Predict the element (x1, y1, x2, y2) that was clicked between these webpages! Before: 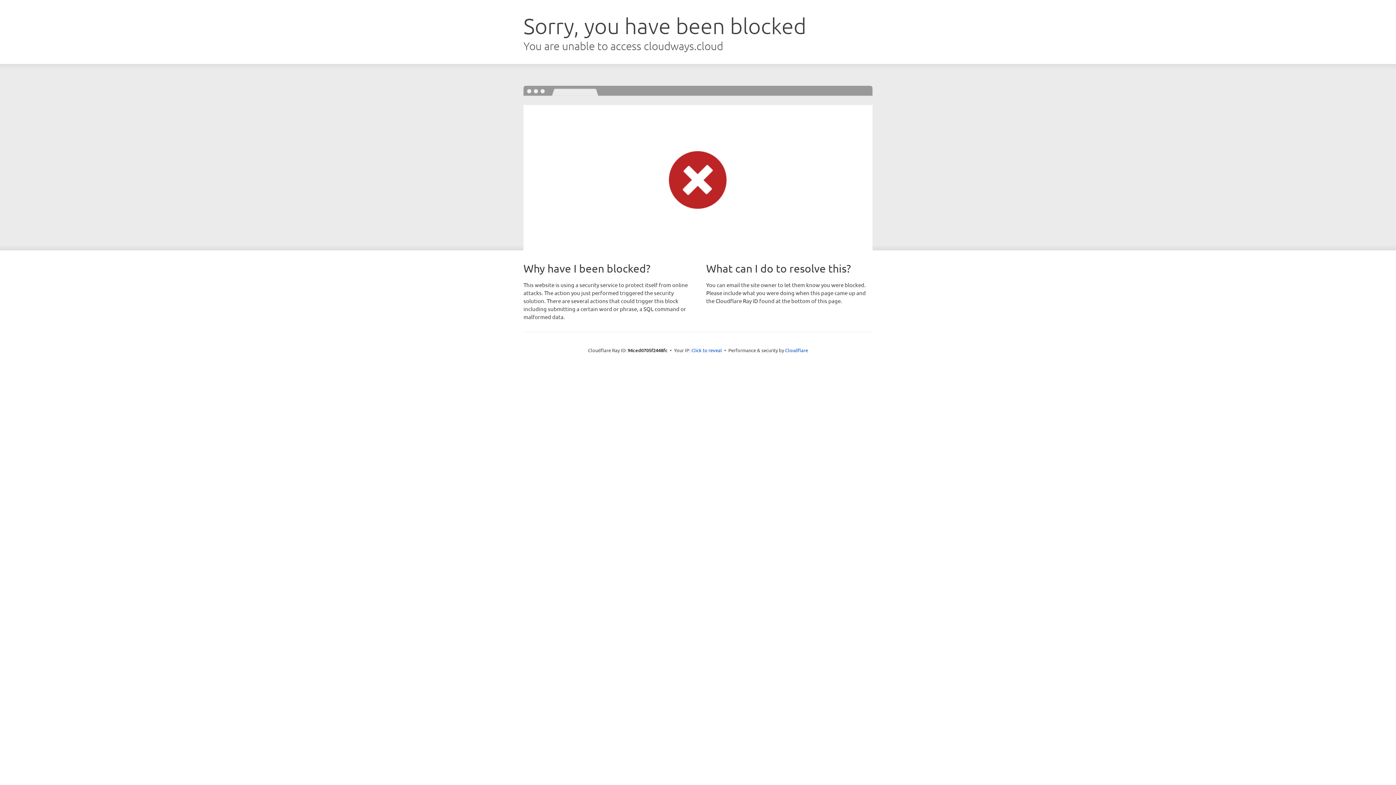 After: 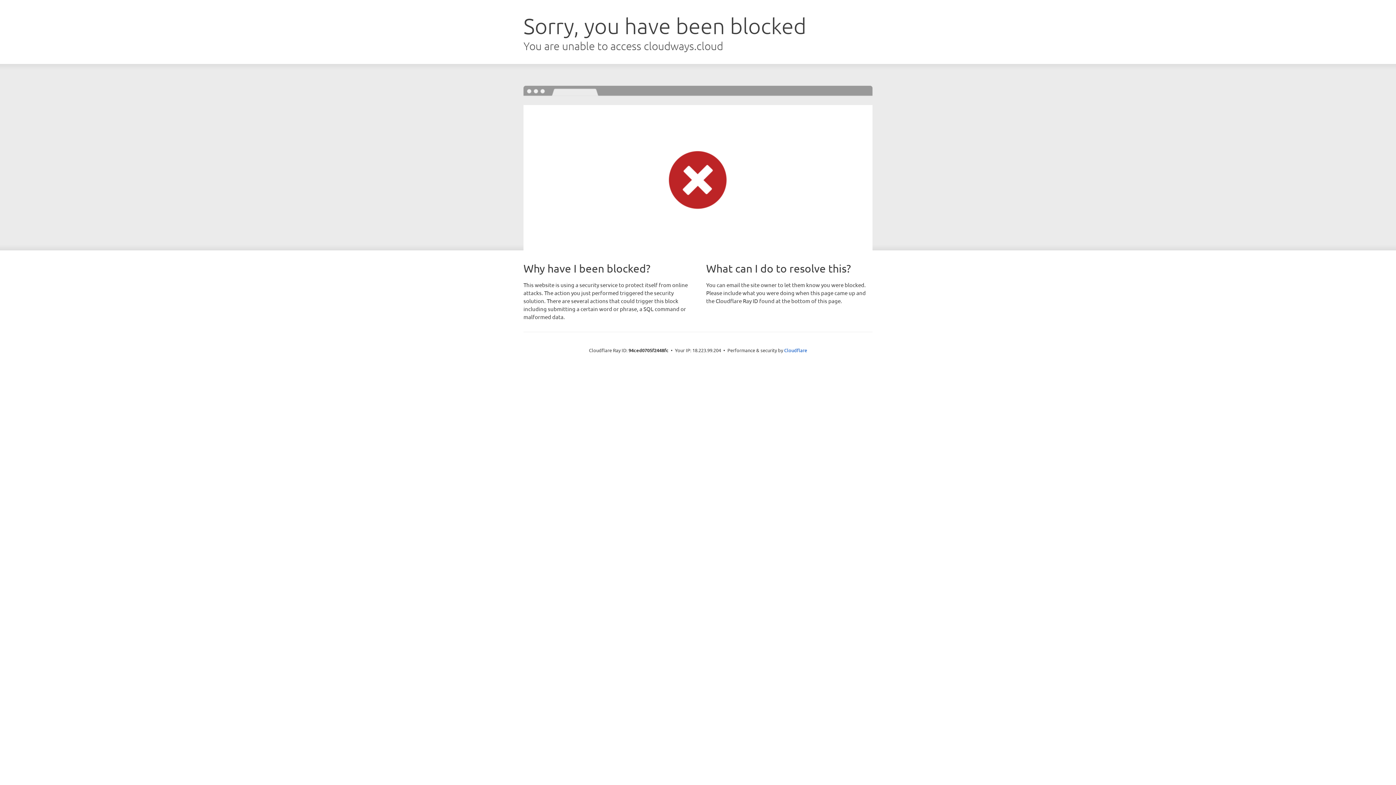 Action: bbox: (691, 346, 722, 353) label: Click to reveal